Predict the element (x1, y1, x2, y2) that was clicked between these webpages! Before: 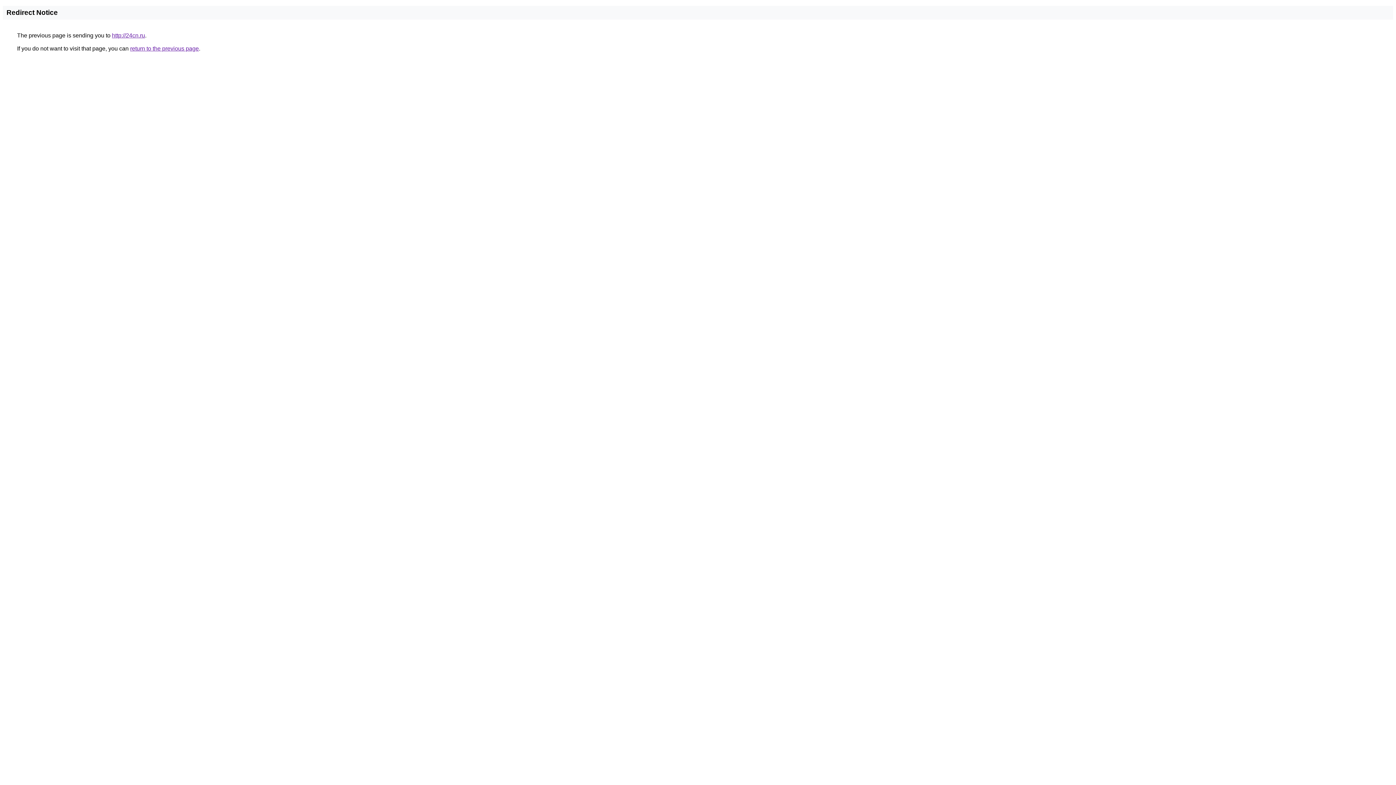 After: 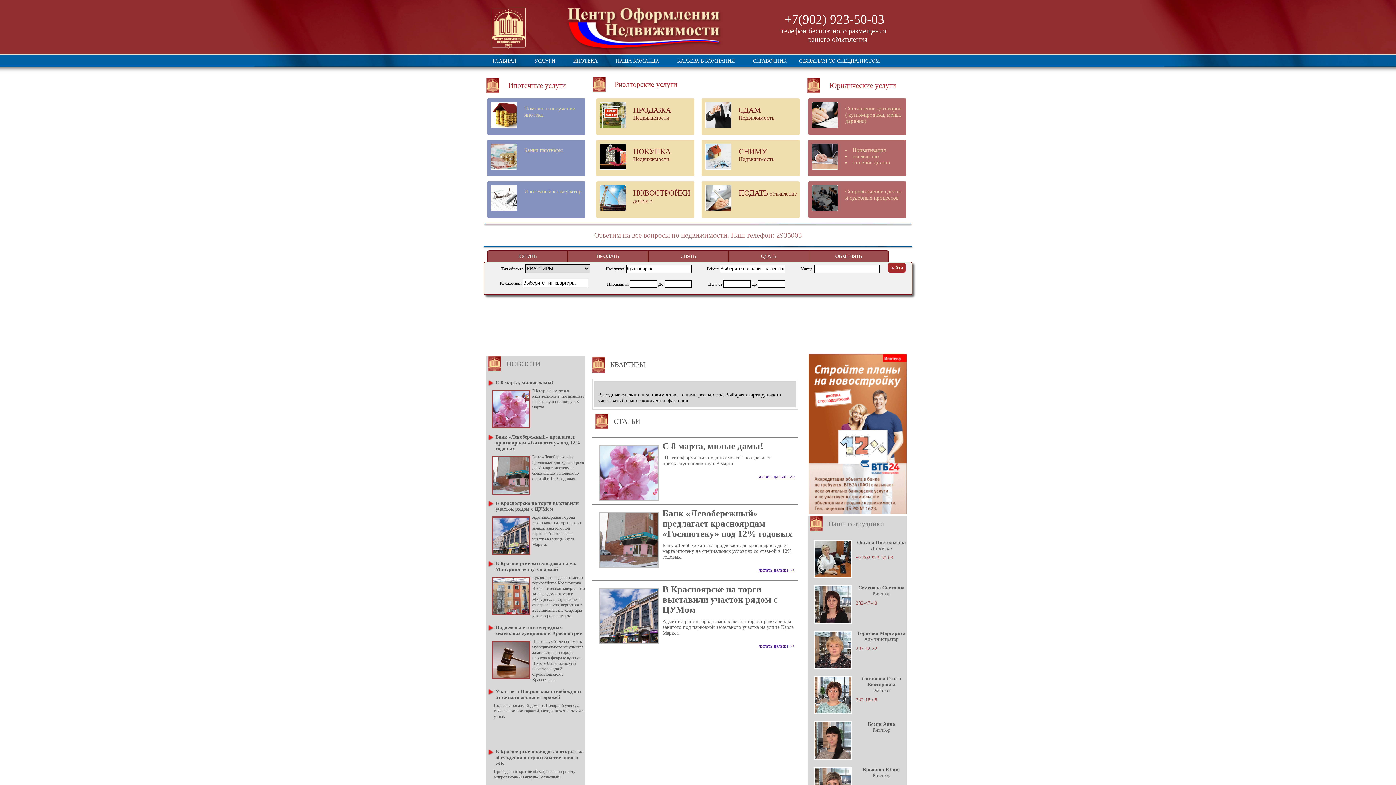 Action: bbox: (112, 32, 145, 38) label: http://24cn.ru